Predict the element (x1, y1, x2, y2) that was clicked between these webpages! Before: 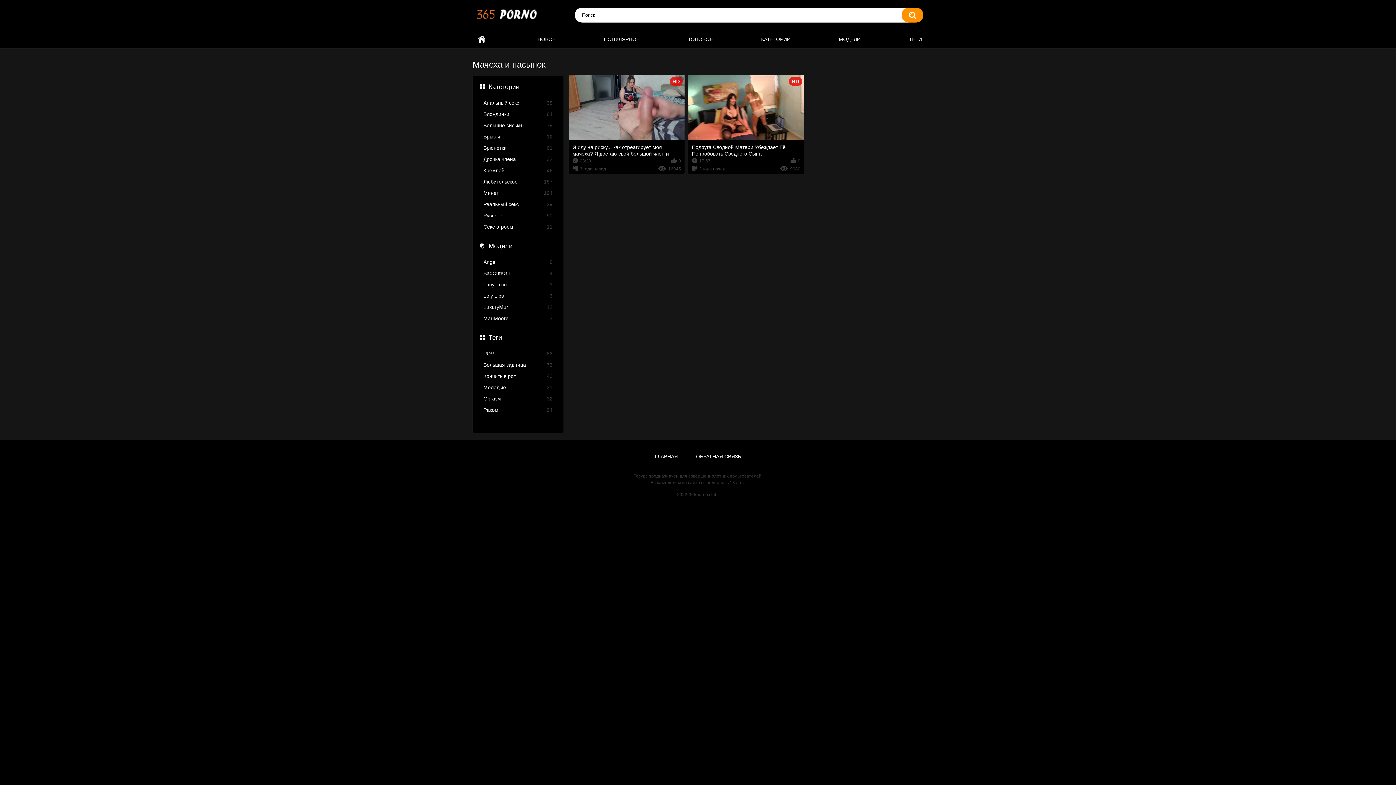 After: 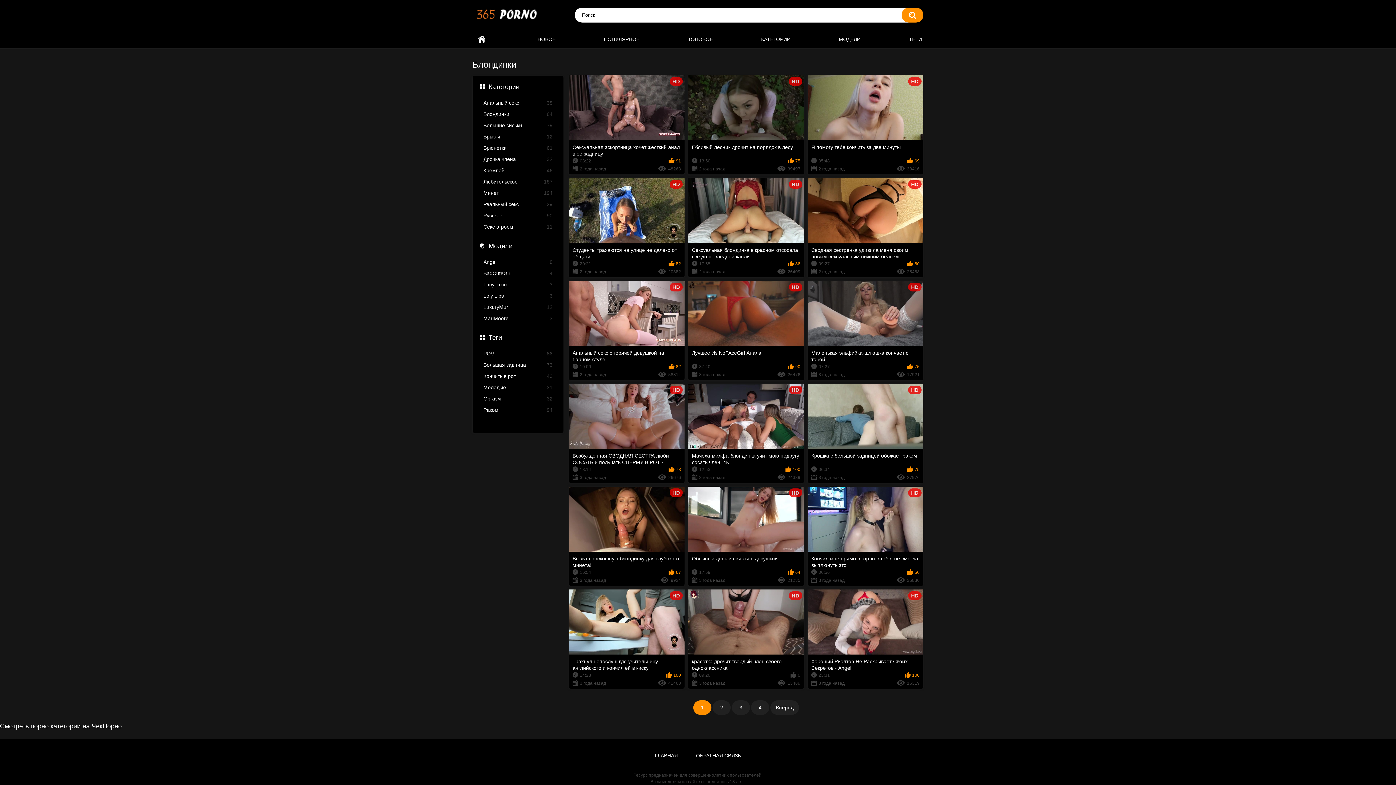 Action: bbox: (483, 111, 552, 118) label: Блондинки
64